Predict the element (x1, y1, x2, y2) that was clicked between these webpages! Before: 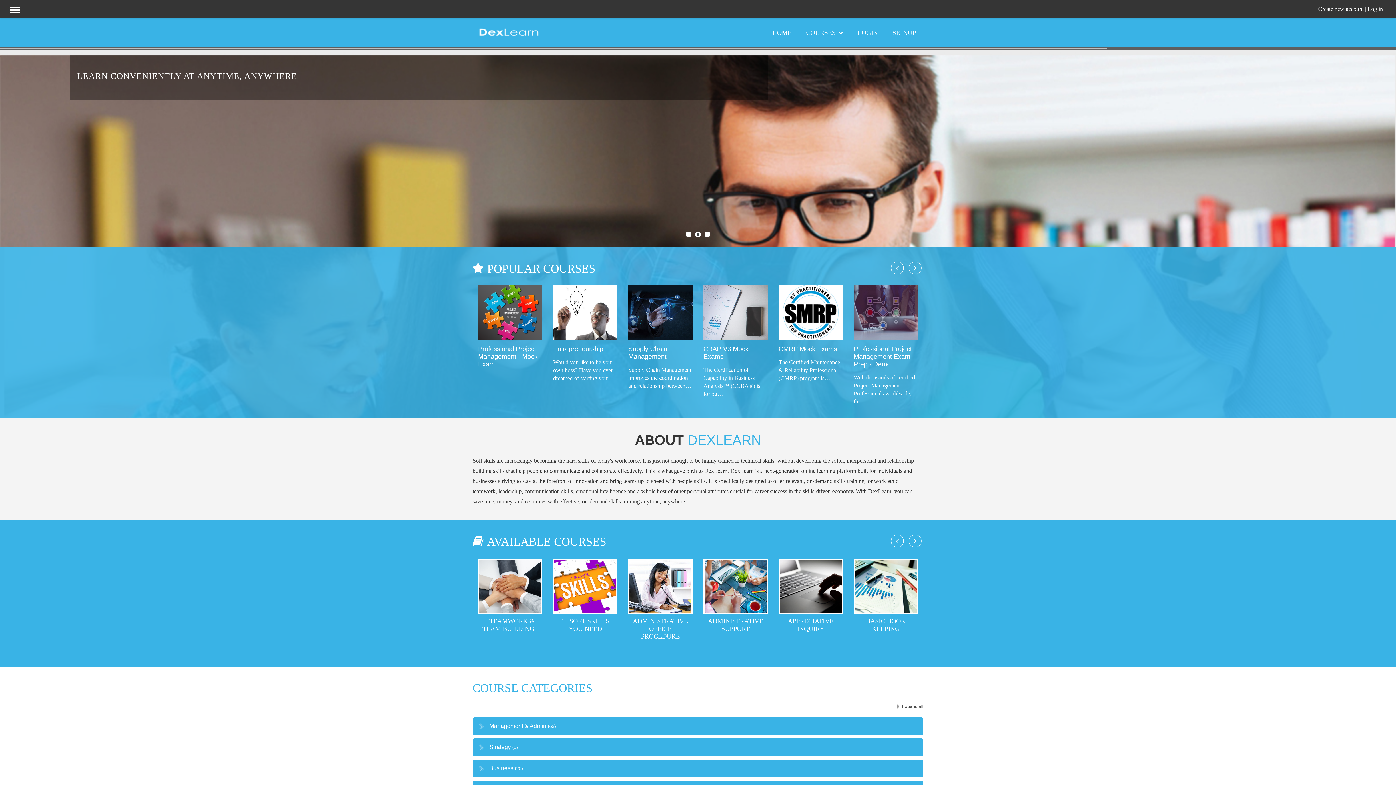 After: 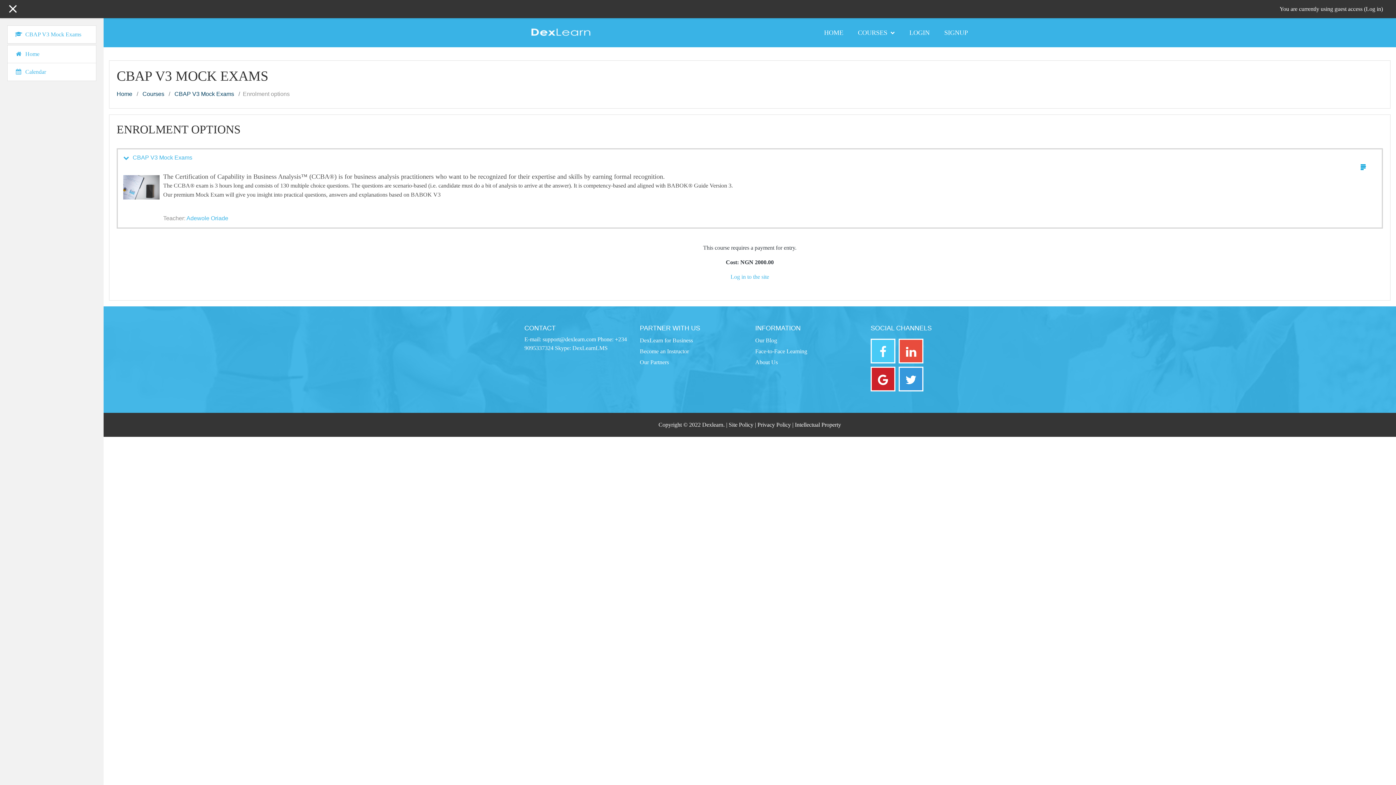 Action: label: CBAP V3 Mock Exams bbox: (703, 345, 767, 360)